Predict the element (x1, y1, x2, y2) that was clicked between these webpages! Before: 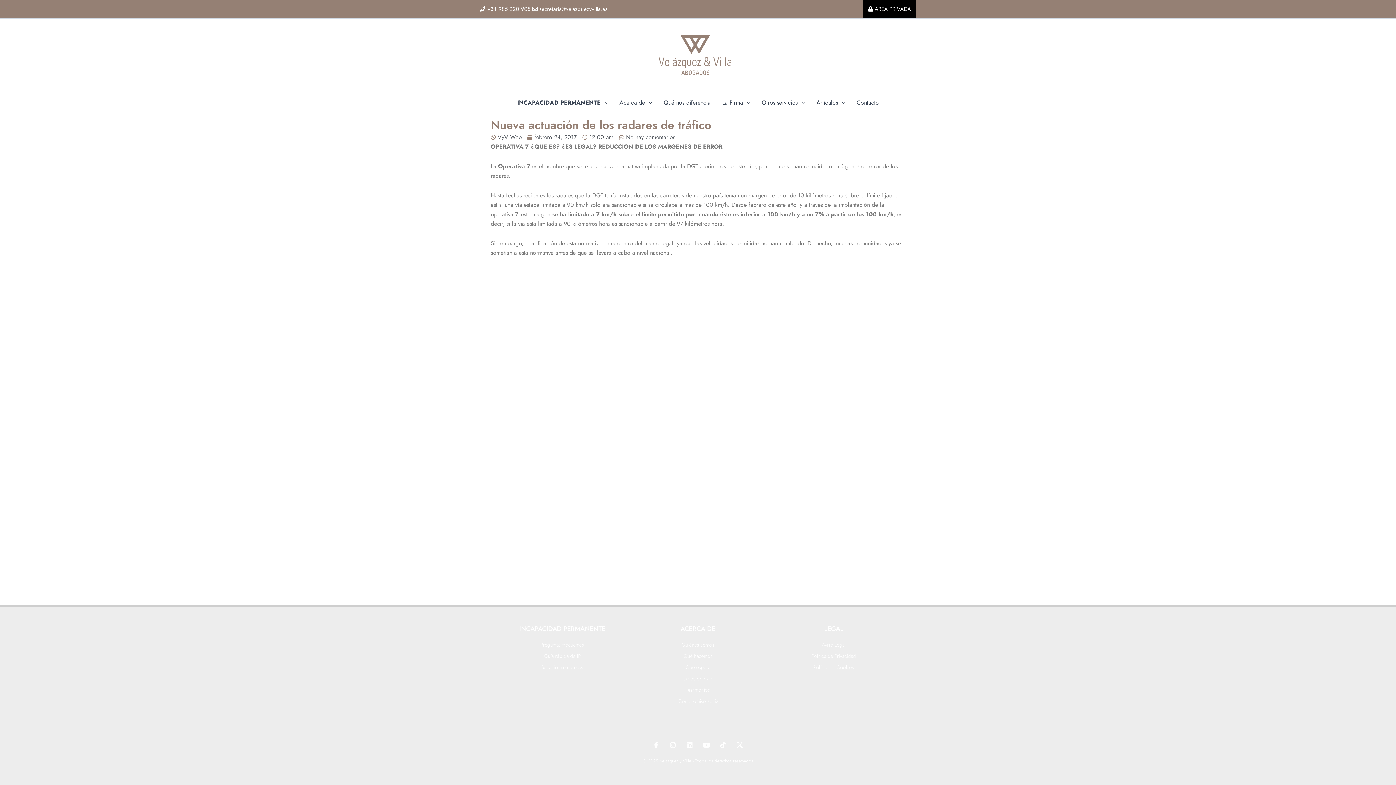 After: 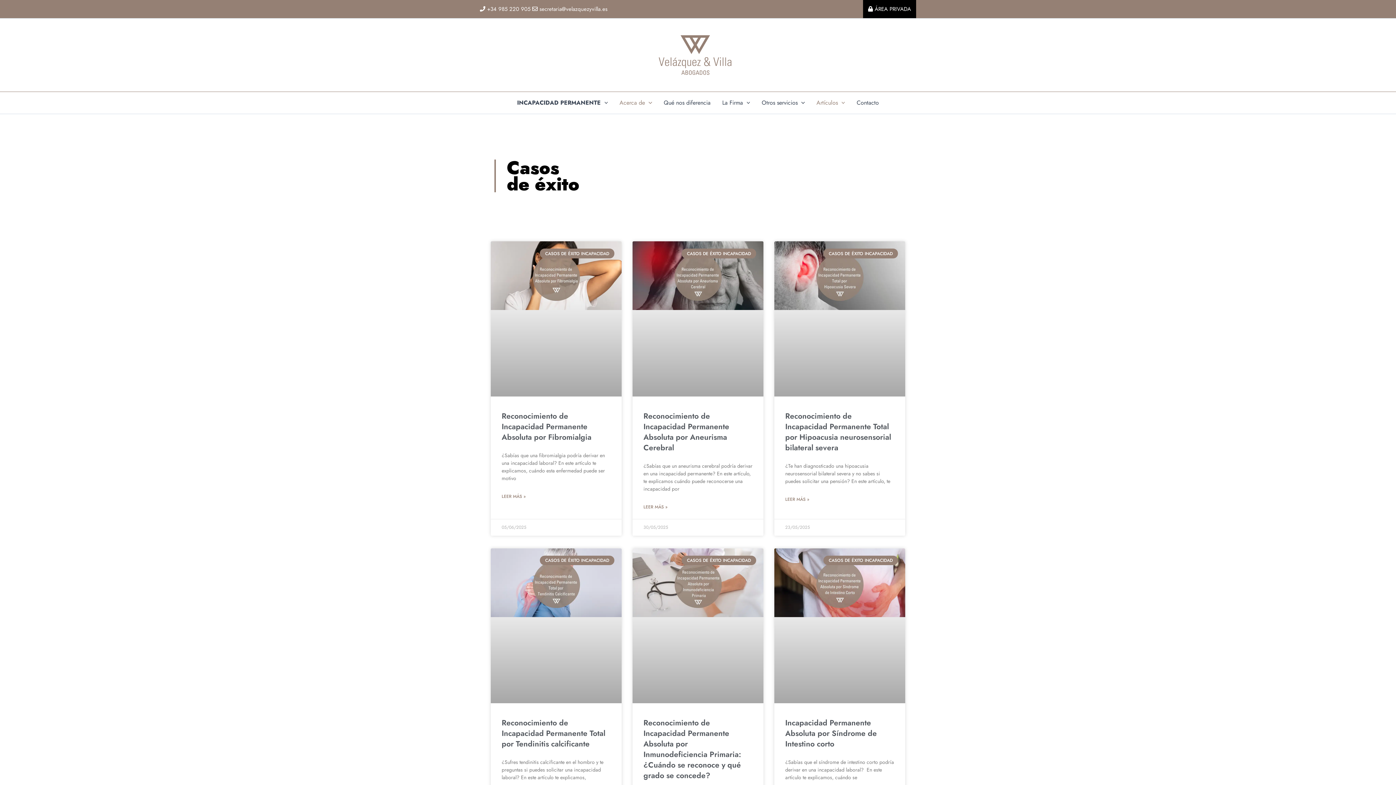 Action: label: Casos de éxito bbox: (630, 674, 766, 683)